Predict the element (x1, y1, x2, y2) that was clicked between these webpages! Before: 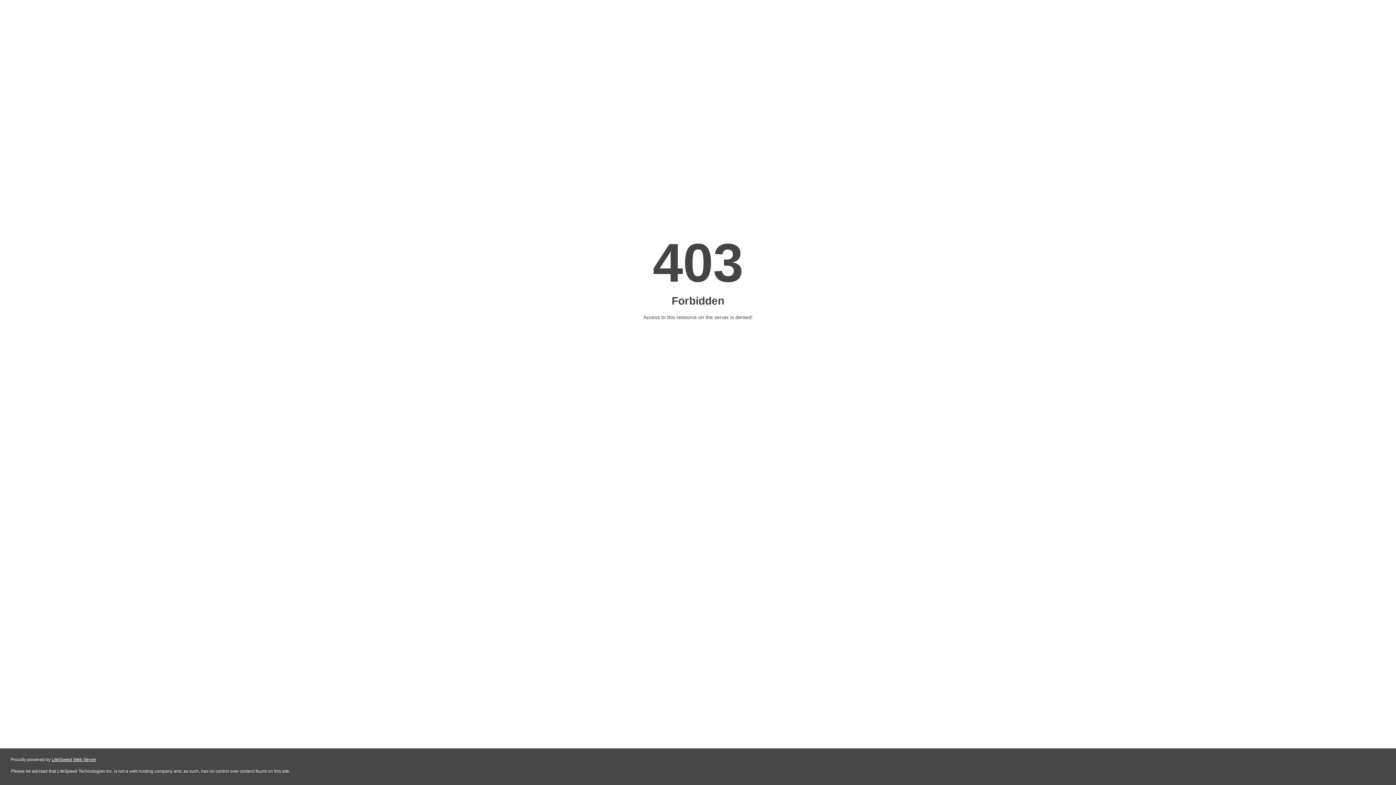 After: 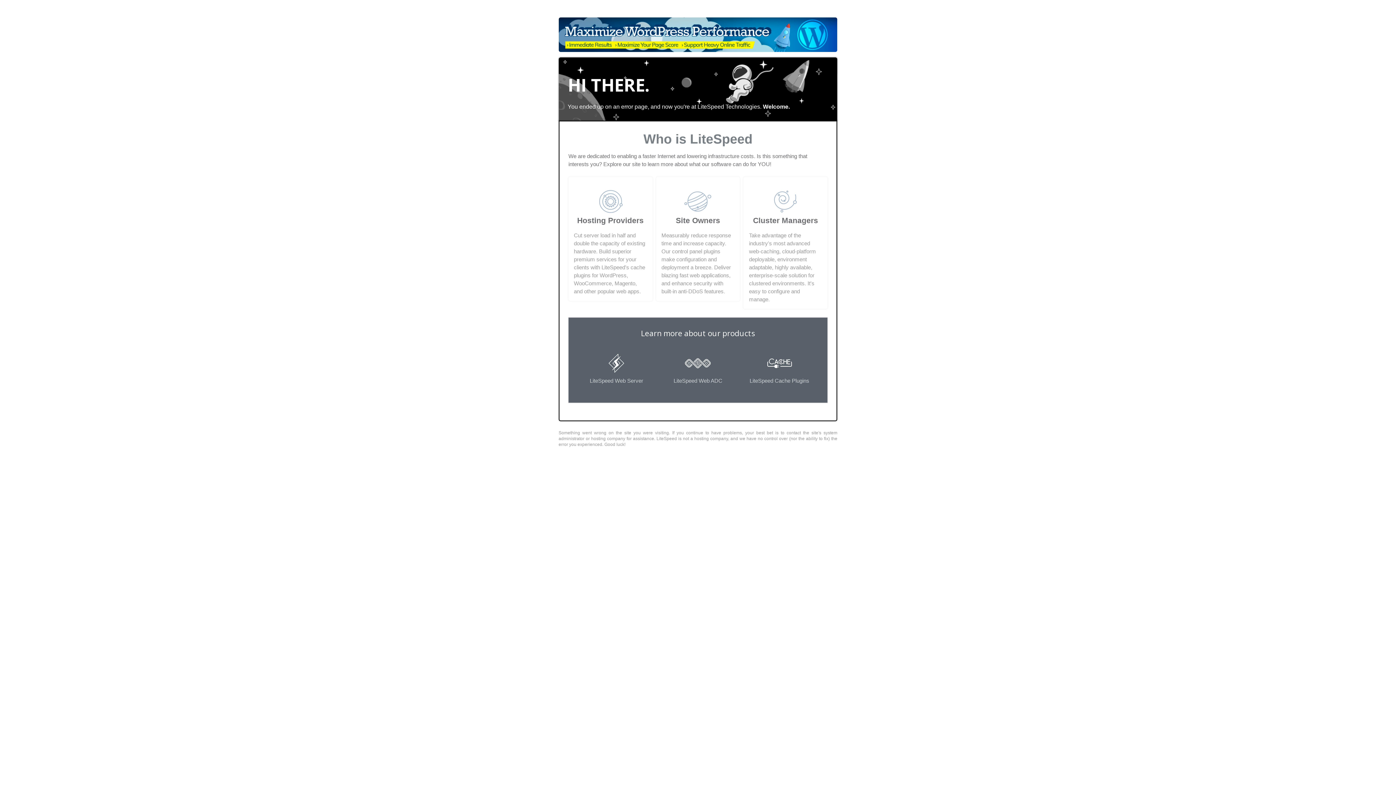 Action: bbox: (51, 757, 96, 762) label: LiteSpeed Web Server